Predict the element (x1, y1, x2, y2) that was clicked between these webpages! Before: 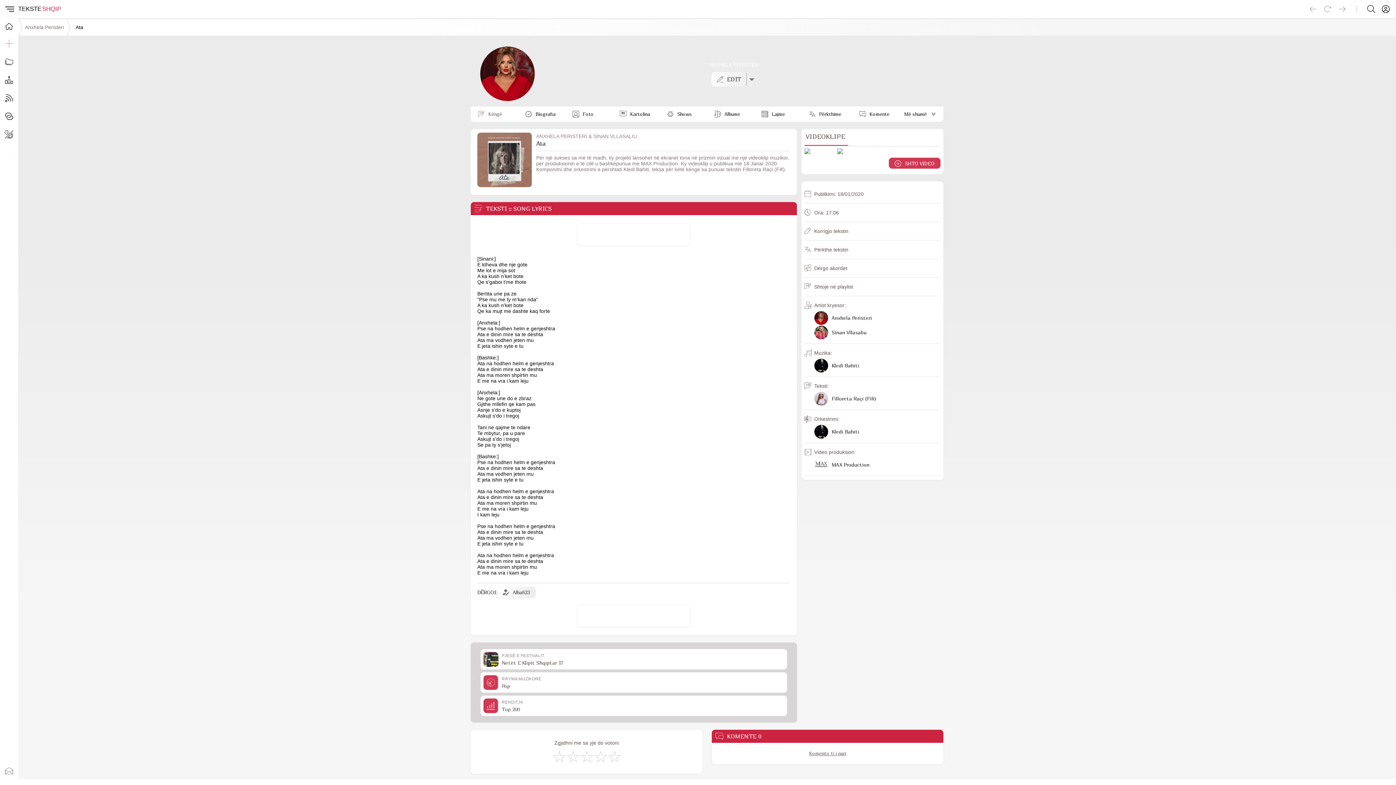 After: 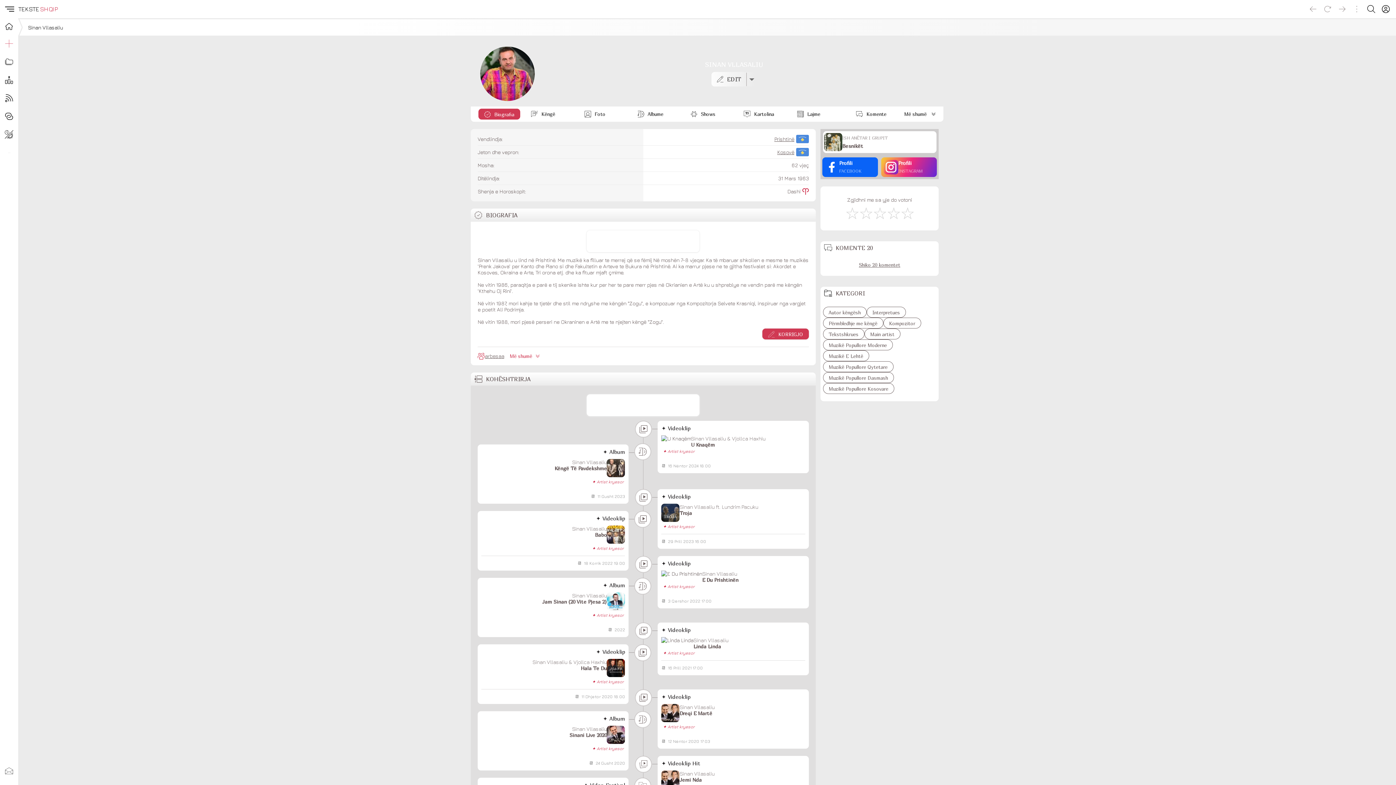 Action: bbox: (814, 325, 938, 340) label: Sinan Vllasaliu